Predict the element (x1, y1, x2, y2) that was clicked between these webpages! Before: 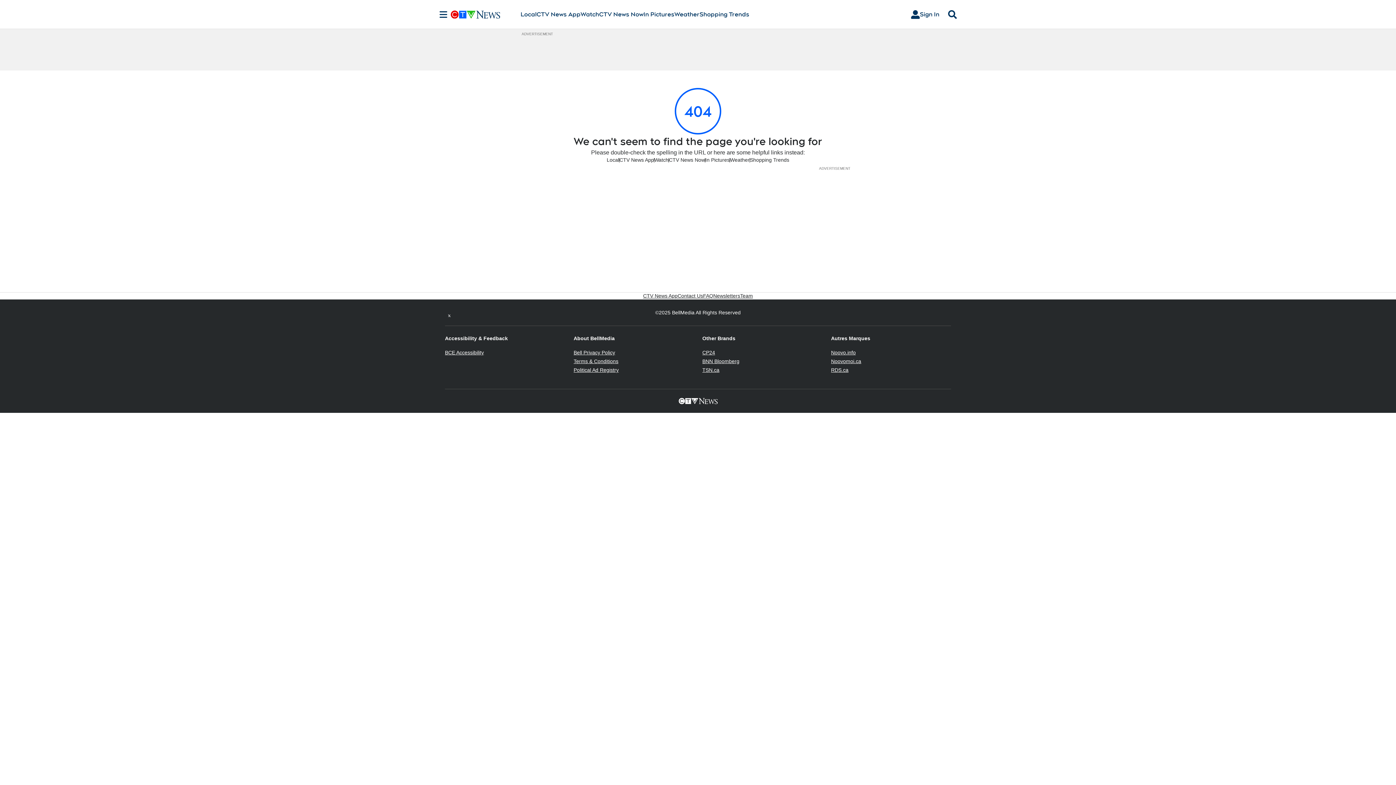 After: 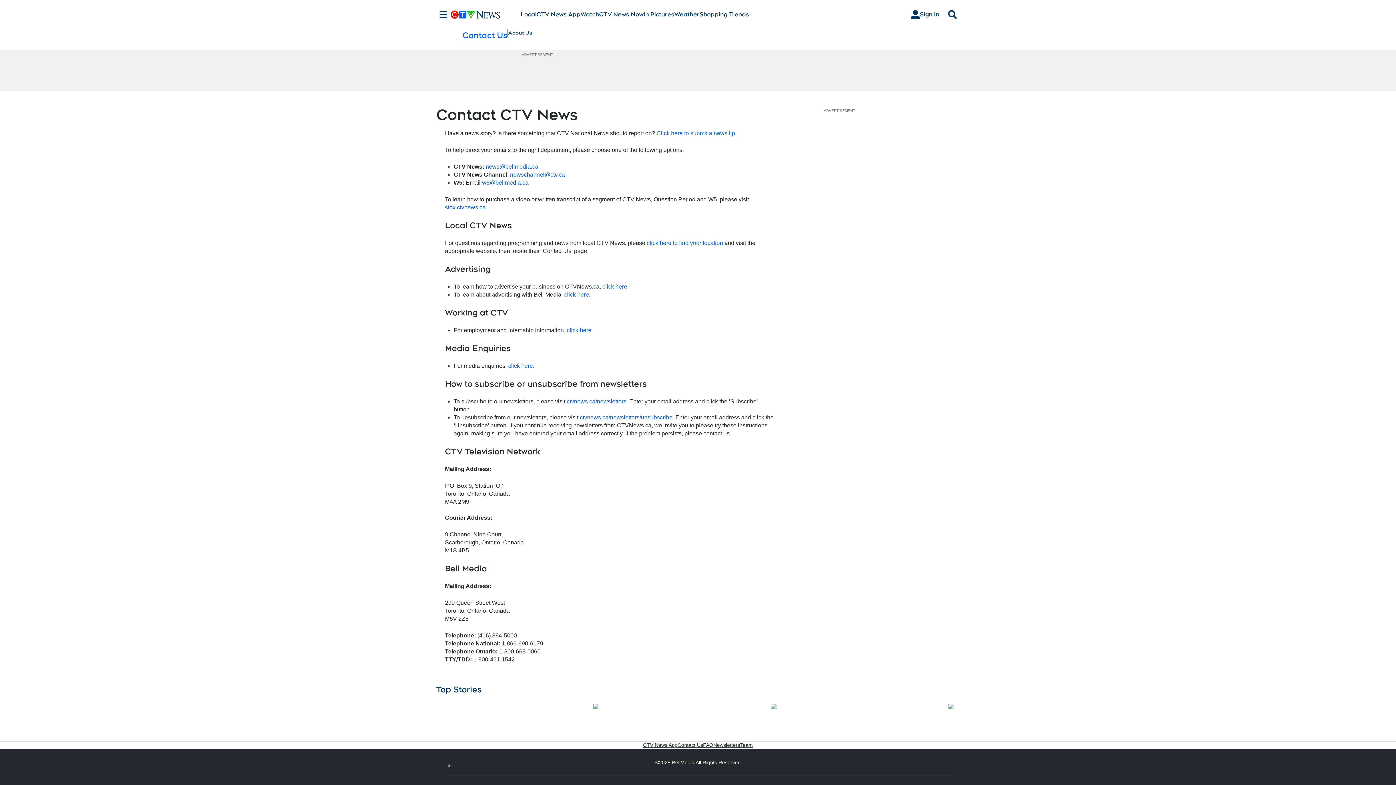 Action: bbox: (677, 292, 703, 299) label: Contact Us